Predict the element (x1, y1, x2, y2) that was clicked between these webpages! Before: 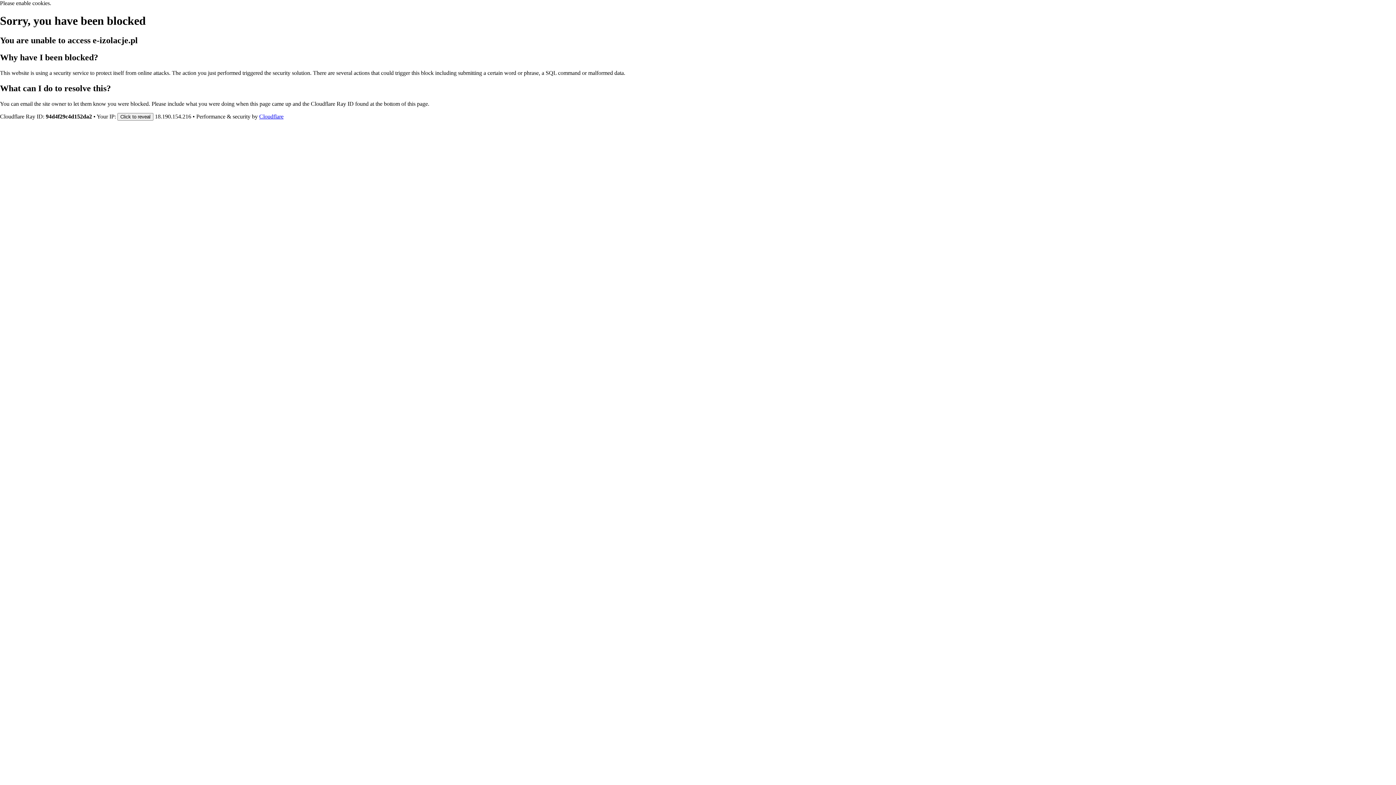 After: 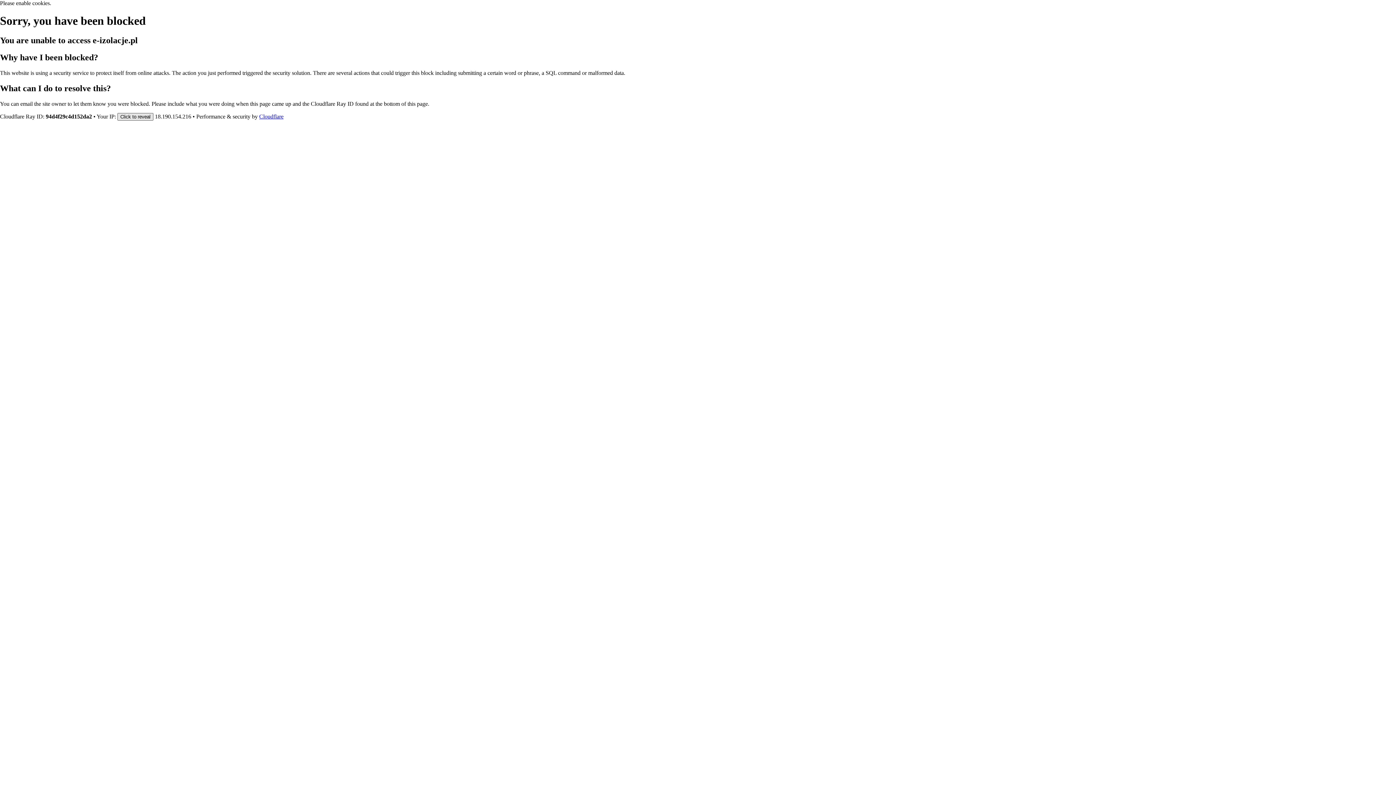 Action: bbox: (117, 112, 153, 120) label: Click to reveal